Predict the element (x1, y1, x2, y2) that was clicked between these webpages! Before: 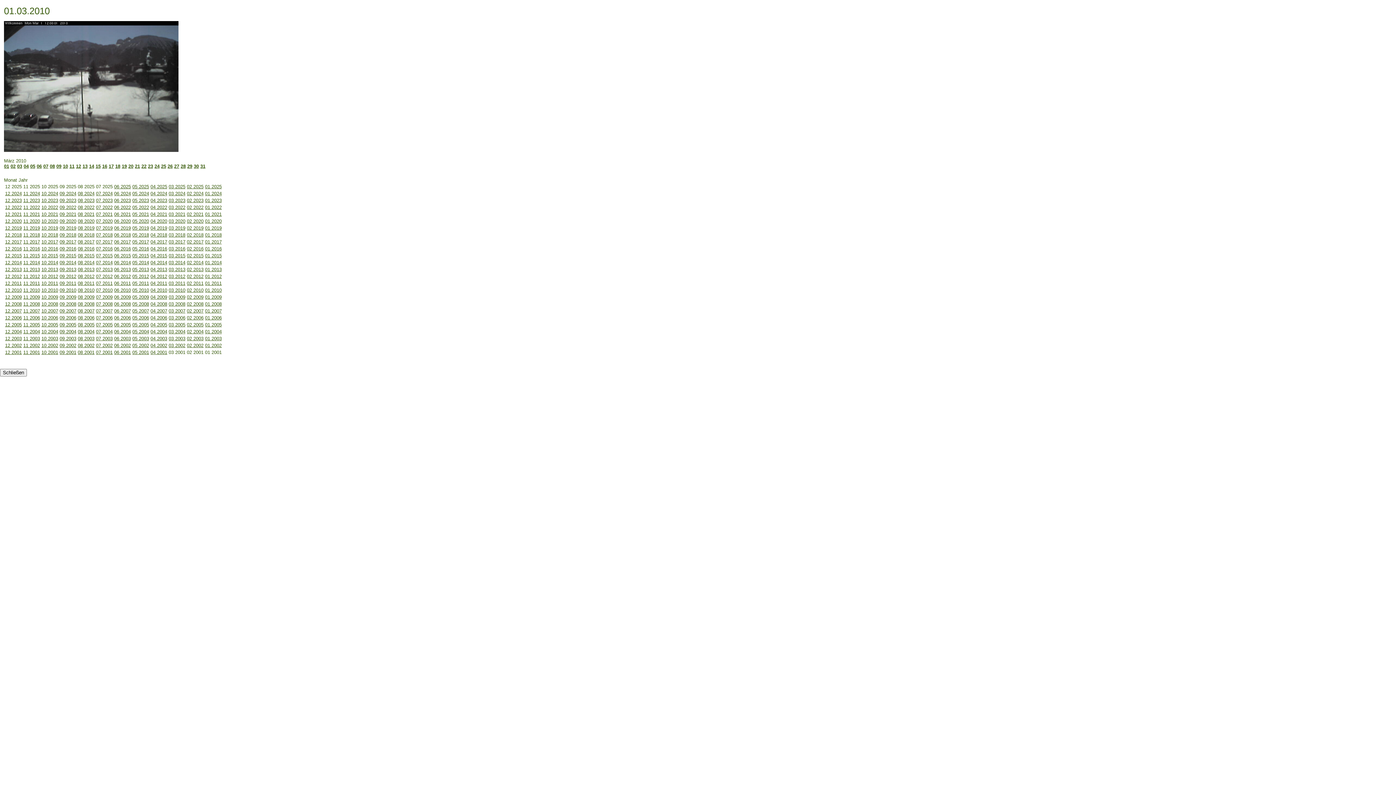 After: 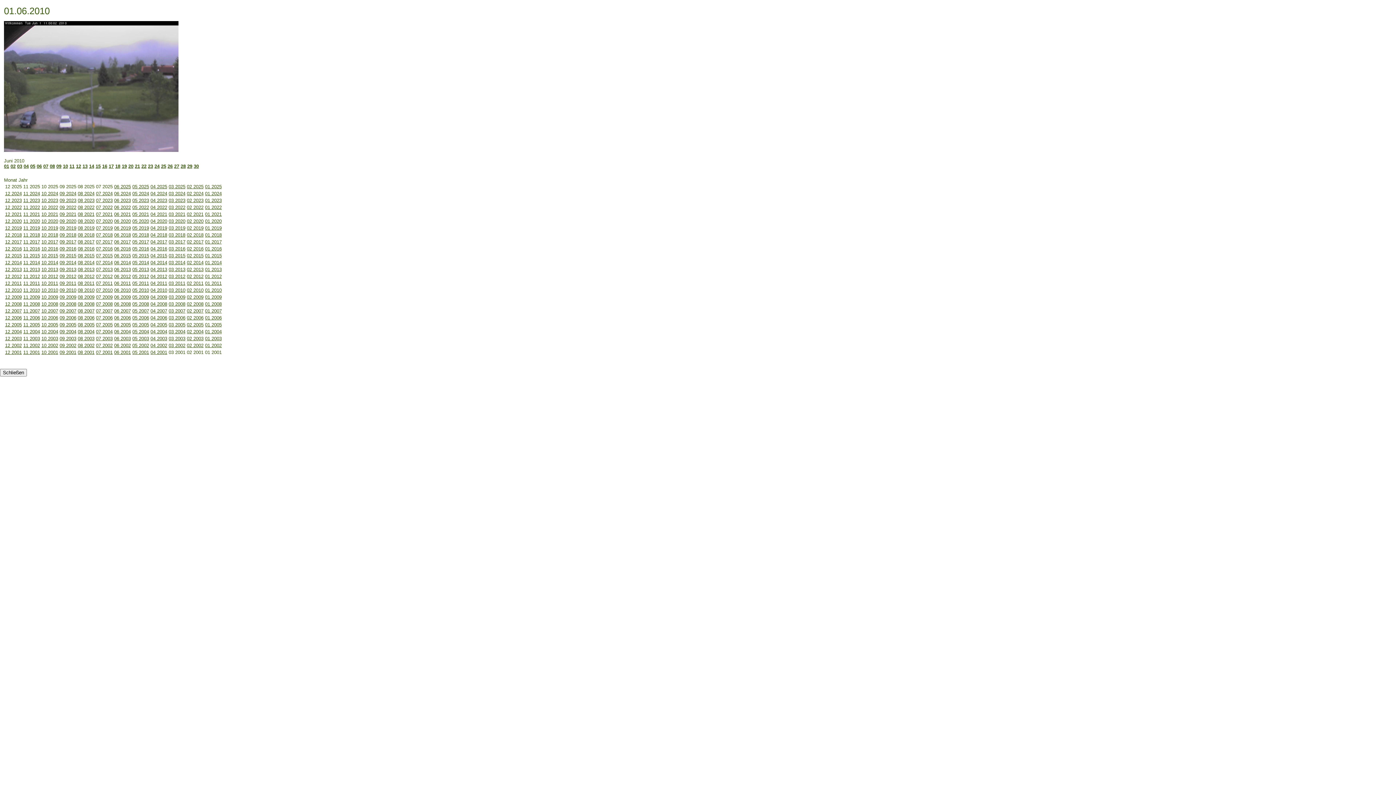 Action: label: 06 2010 bbox: (114, 287, 130, 293)